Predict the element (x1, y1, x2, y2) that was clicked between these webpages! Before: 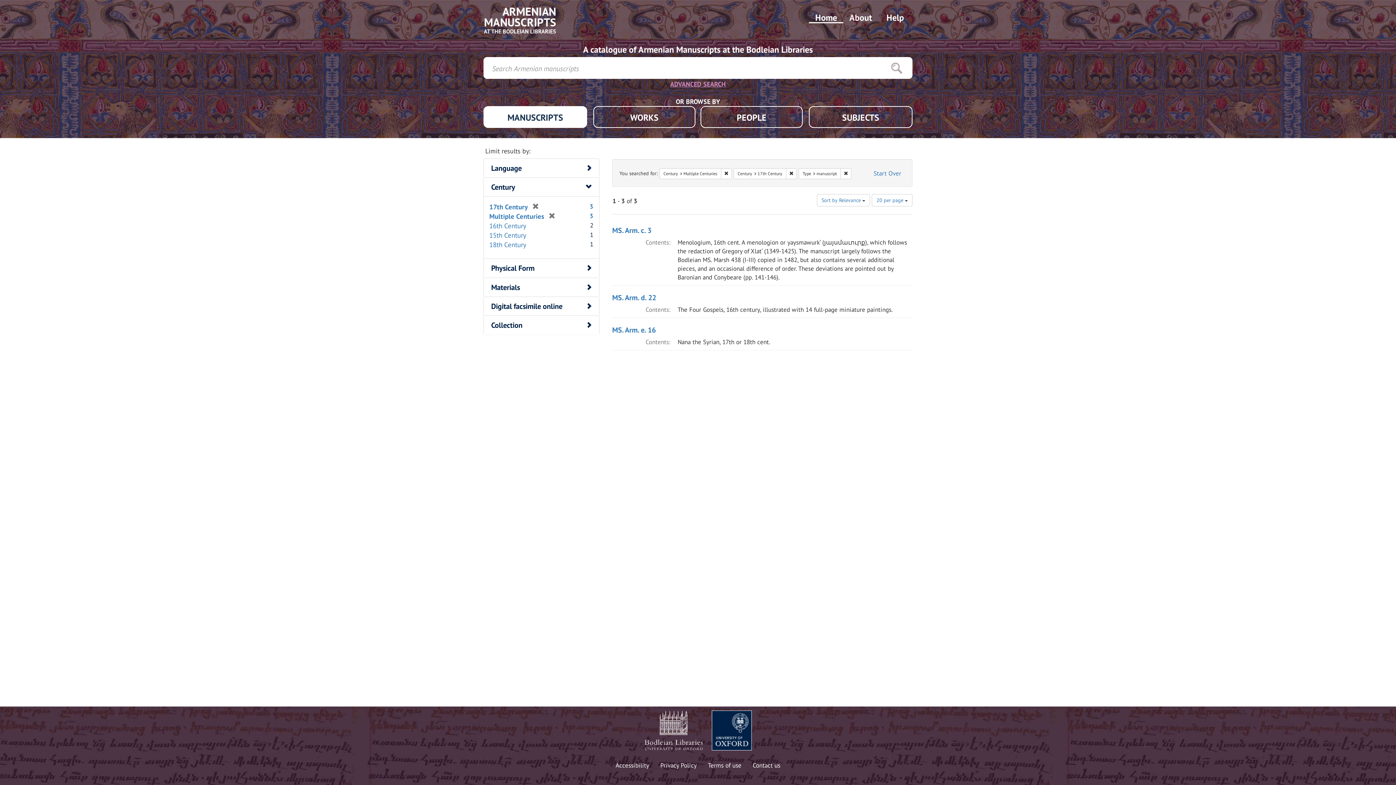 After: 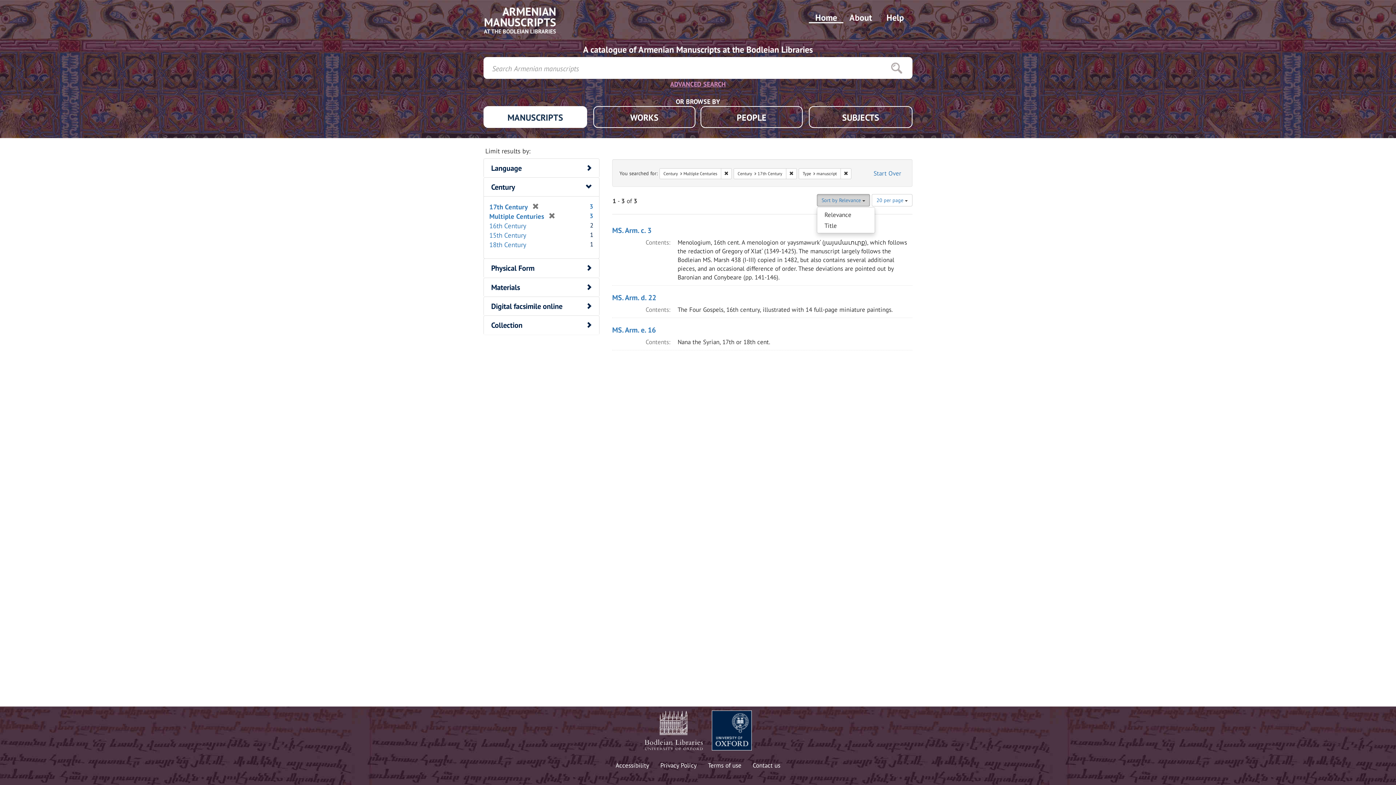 Action: label: Sort by Relevance  bbox: (817, 194, 870, 206)